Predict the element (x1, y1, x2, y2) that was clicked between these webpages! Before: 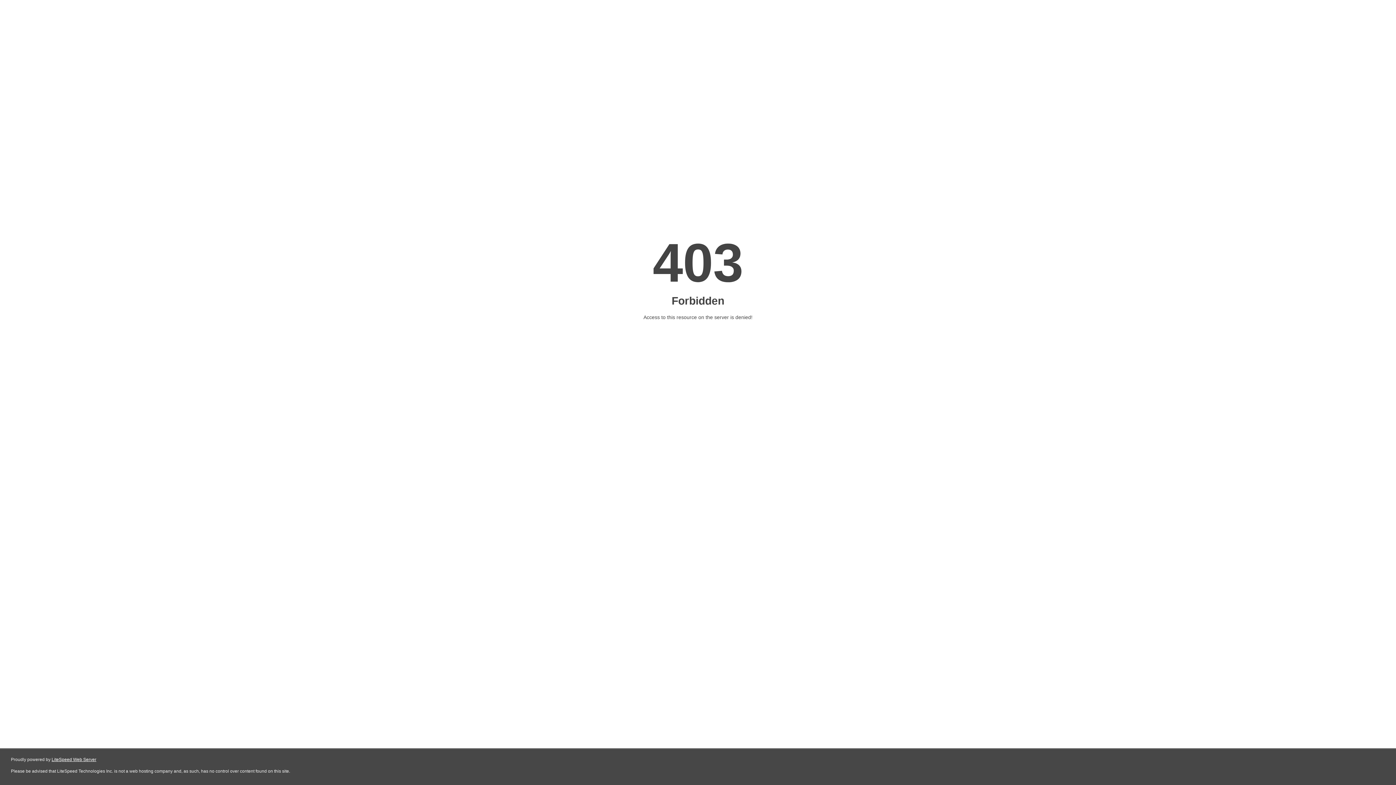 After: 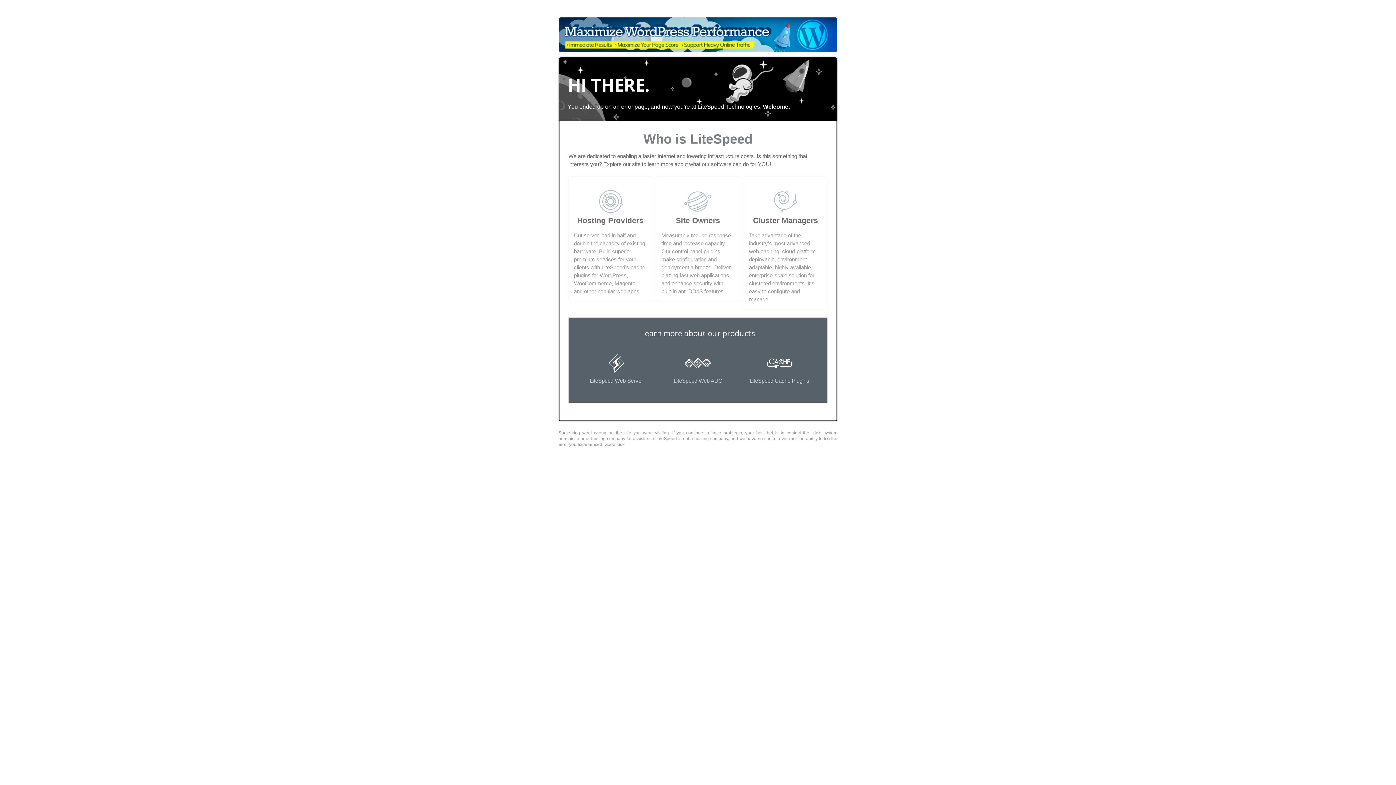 Action: label: LiteSpeed Web Server bbox: (51, 757, 96, 762)